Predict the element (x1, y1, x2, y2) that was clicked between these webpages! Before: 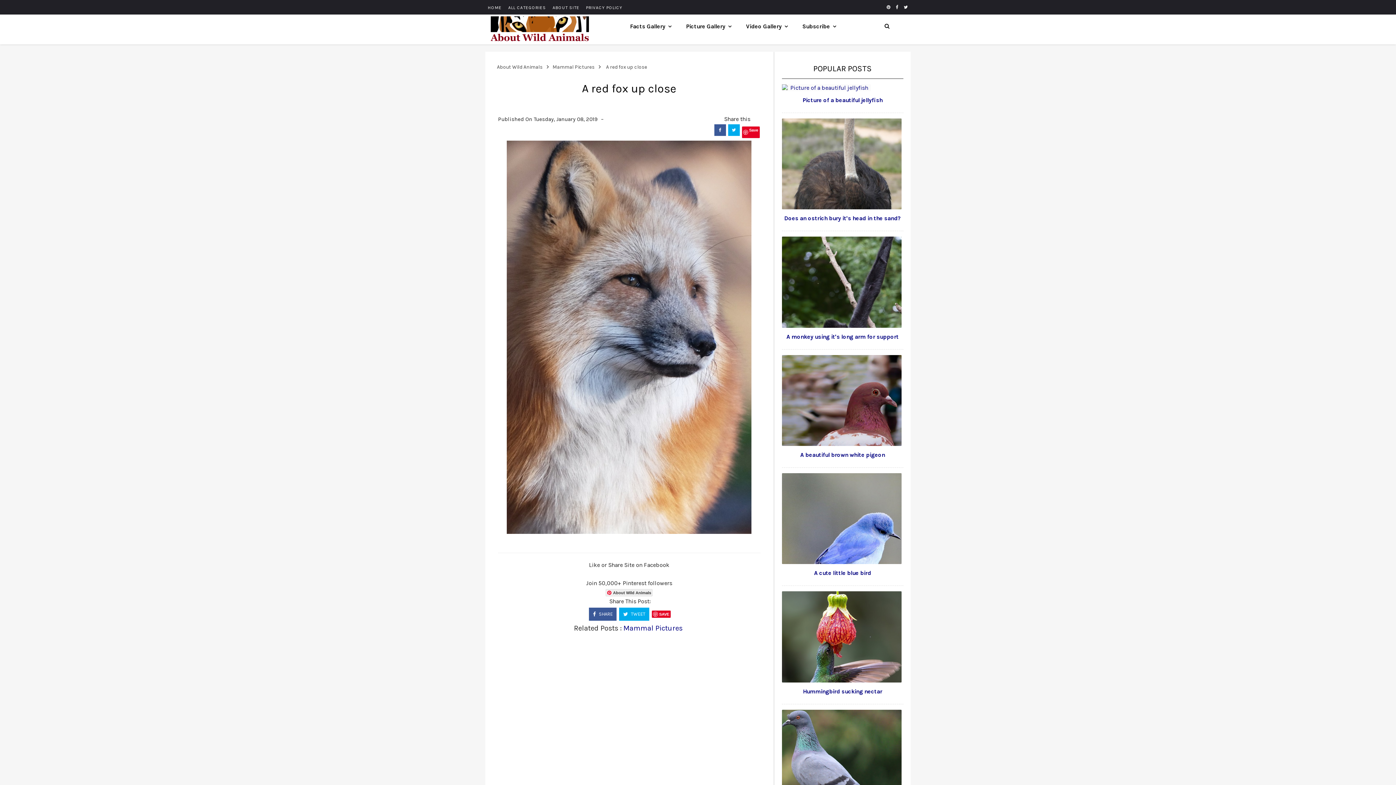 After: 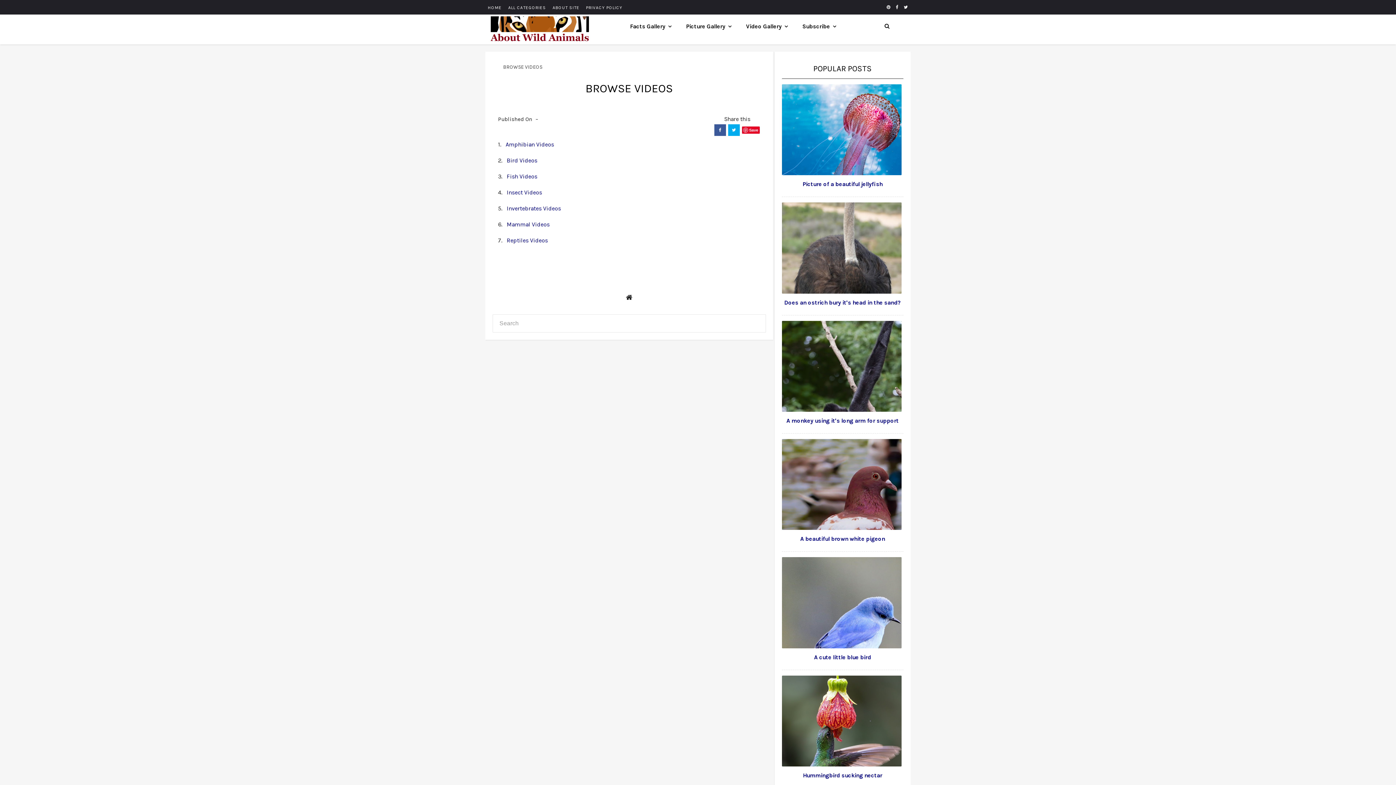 Action: label: Video Gallery bbox: (738, 16, 795, 36)